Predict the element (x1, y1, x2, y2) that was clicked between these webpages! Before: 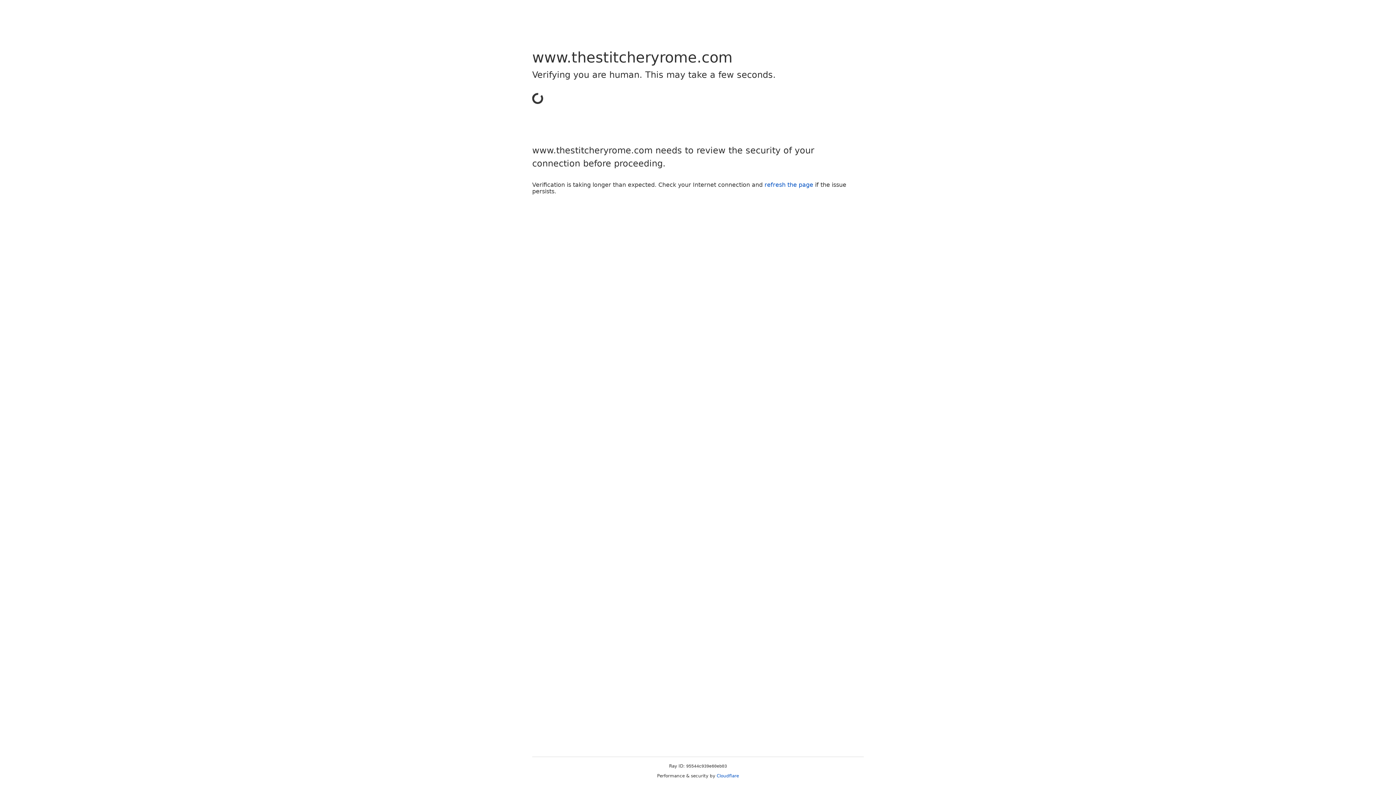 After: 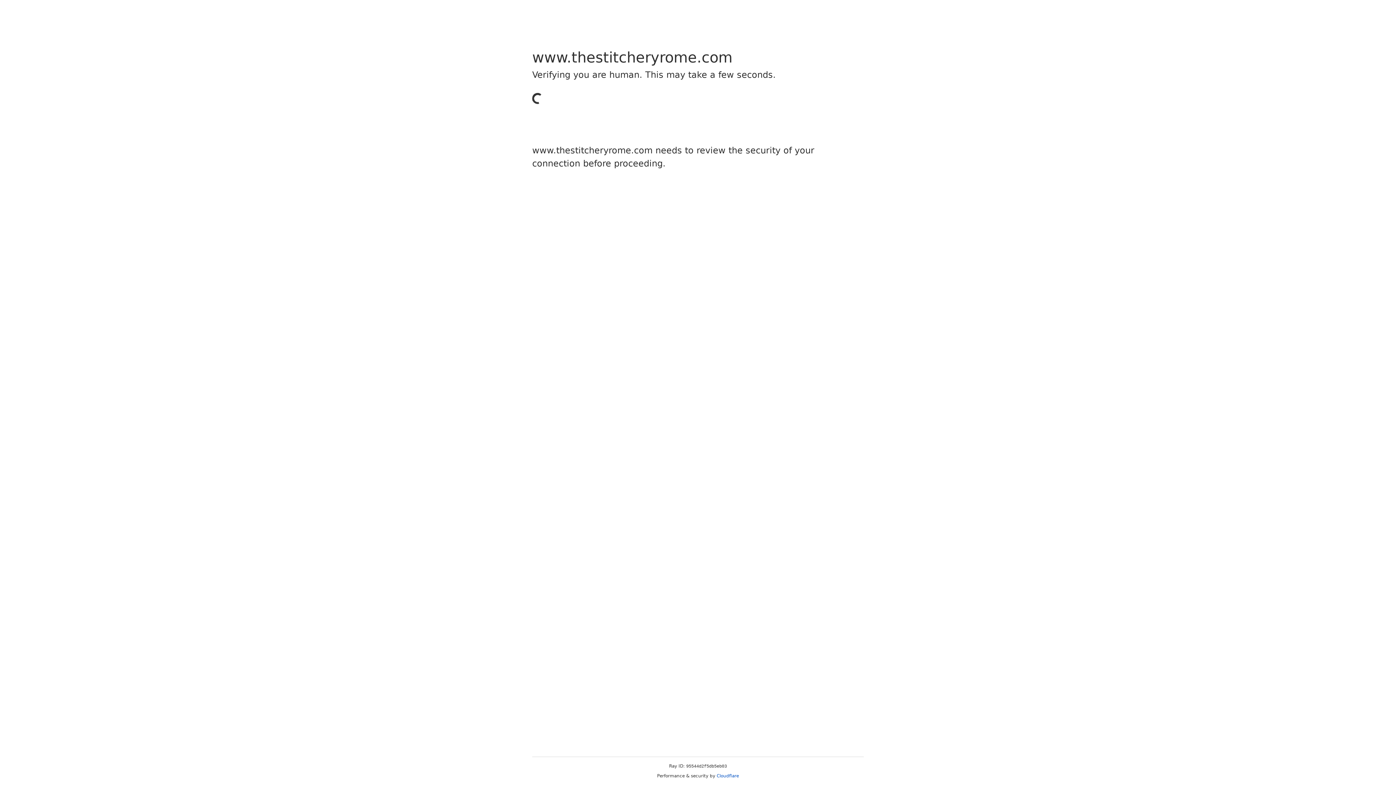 Action: label: Cloudflare bbox: (716, 773, 739, 778)